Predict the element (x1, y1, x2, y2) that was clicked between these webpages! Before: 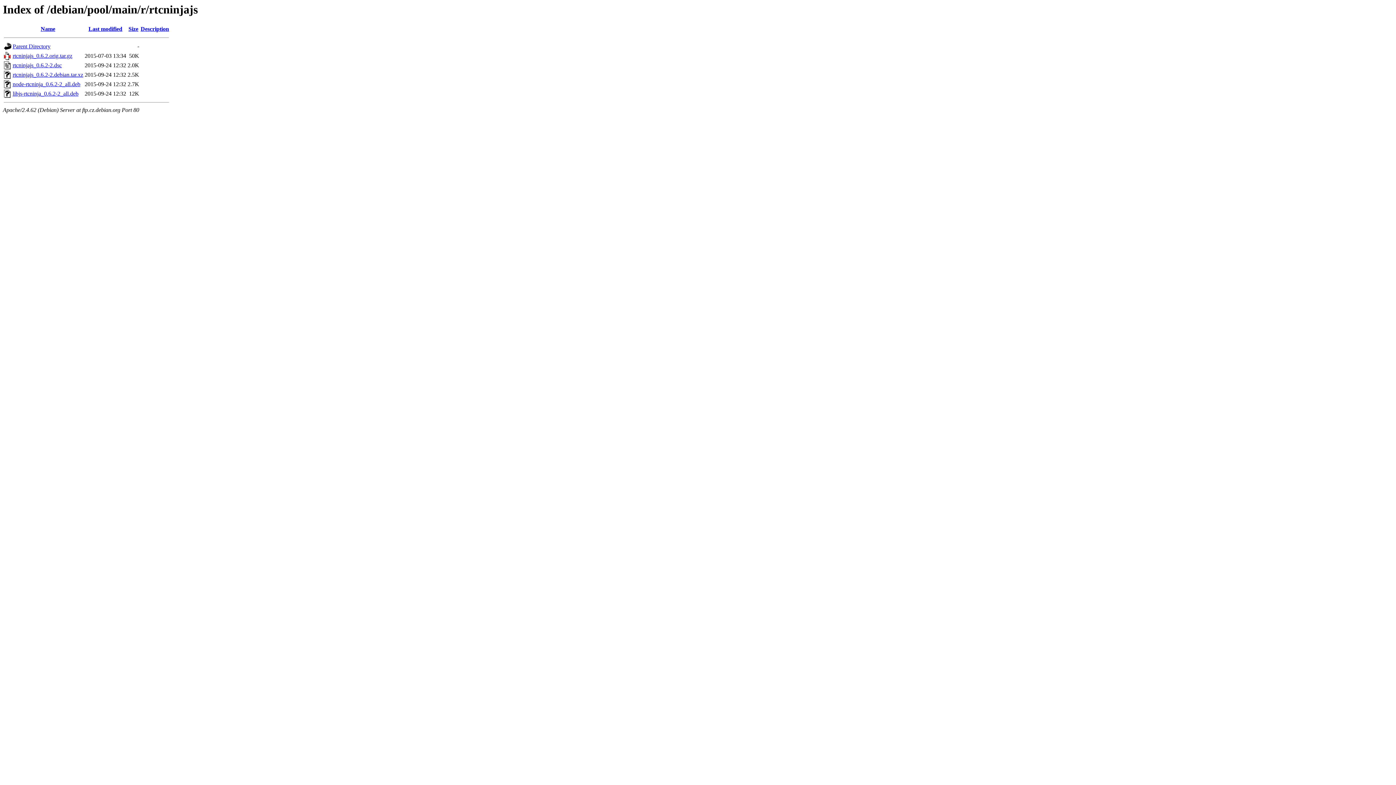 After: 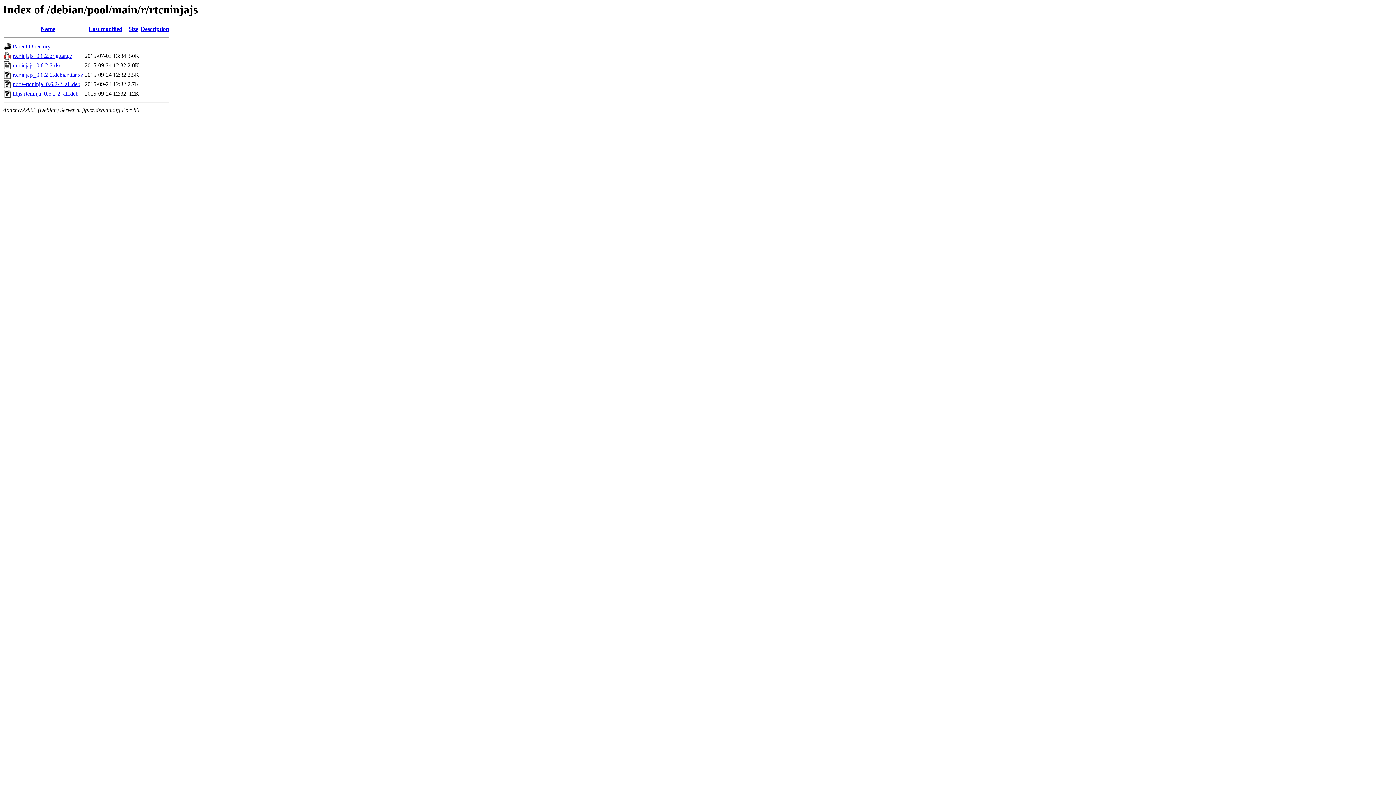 Action: label: libjs-rtcninja_0.6.2-2_all.deb bbox: (12, 90, 78, 96)